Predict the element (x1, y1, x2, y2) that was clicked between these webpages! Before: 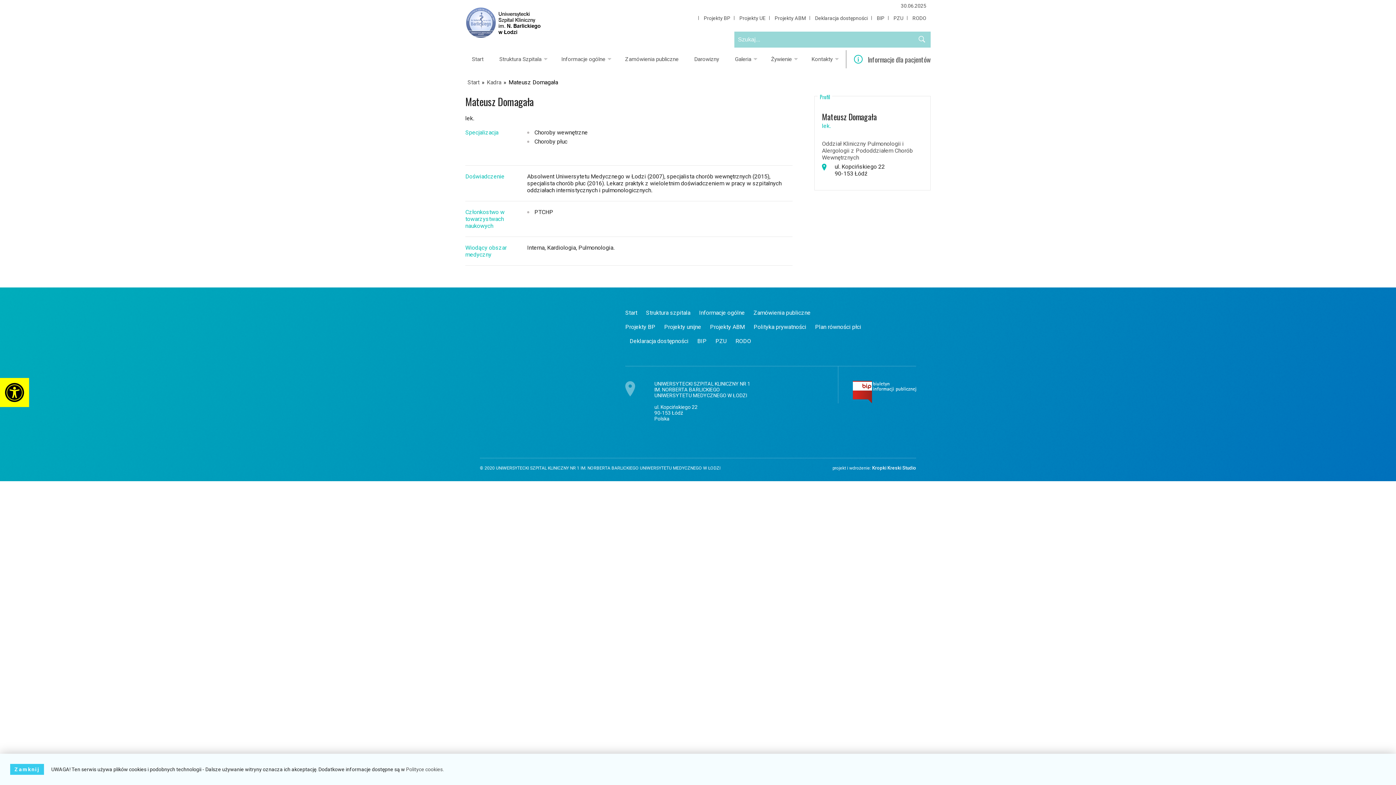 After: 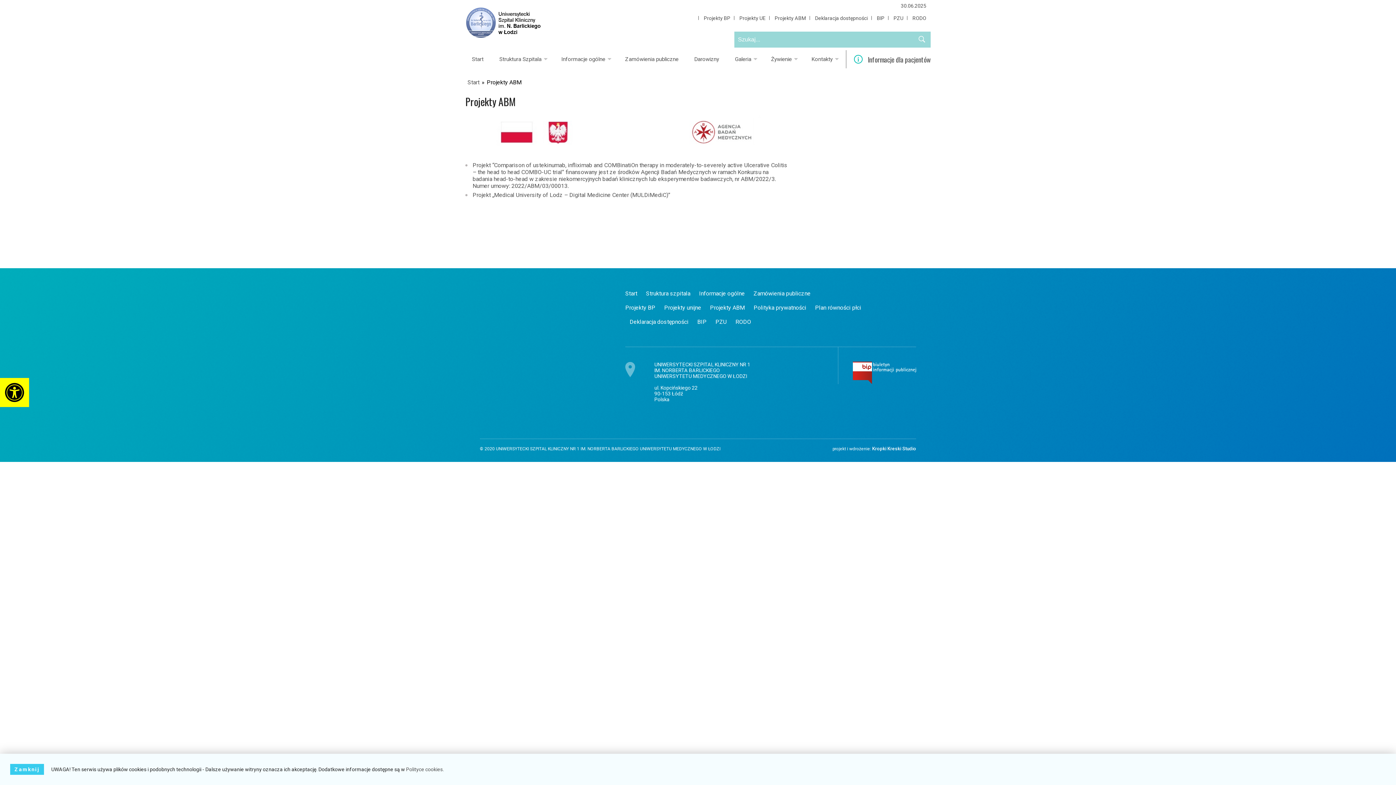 Action: label: Projekty ABM bbox: (710, 323, 745, 330)